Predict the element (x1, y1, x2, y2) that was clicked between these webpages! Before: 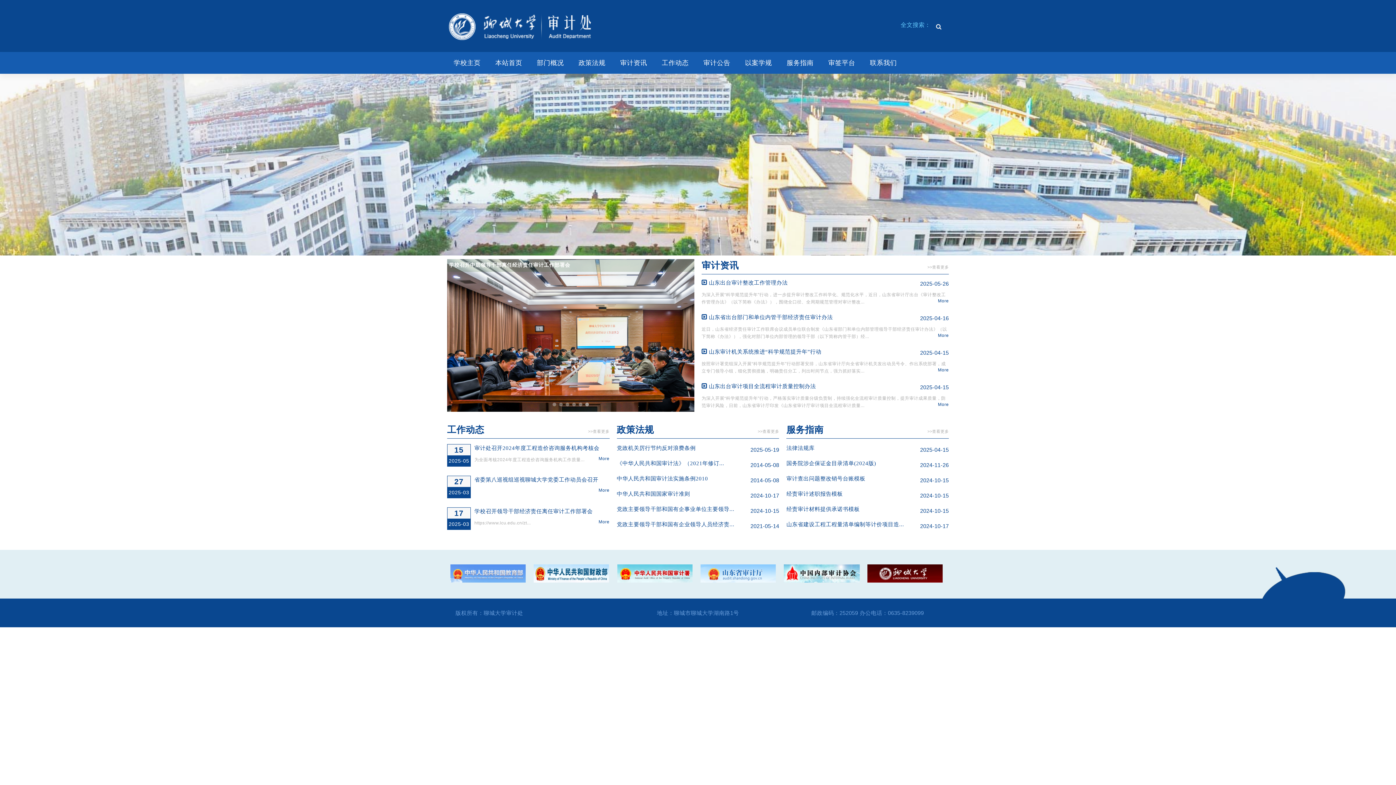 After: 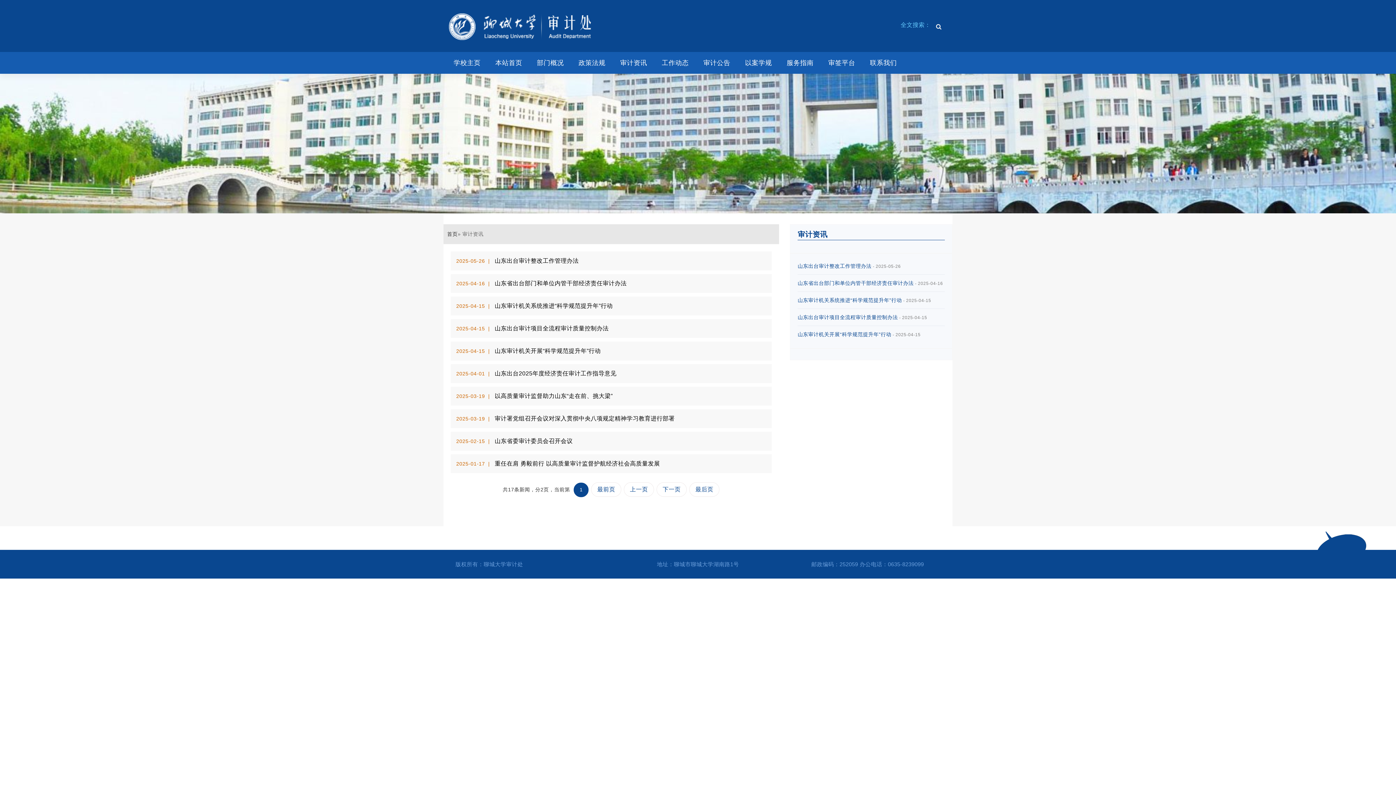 Action: bbox: (927, 265, 949, 269) label: >>查看更多